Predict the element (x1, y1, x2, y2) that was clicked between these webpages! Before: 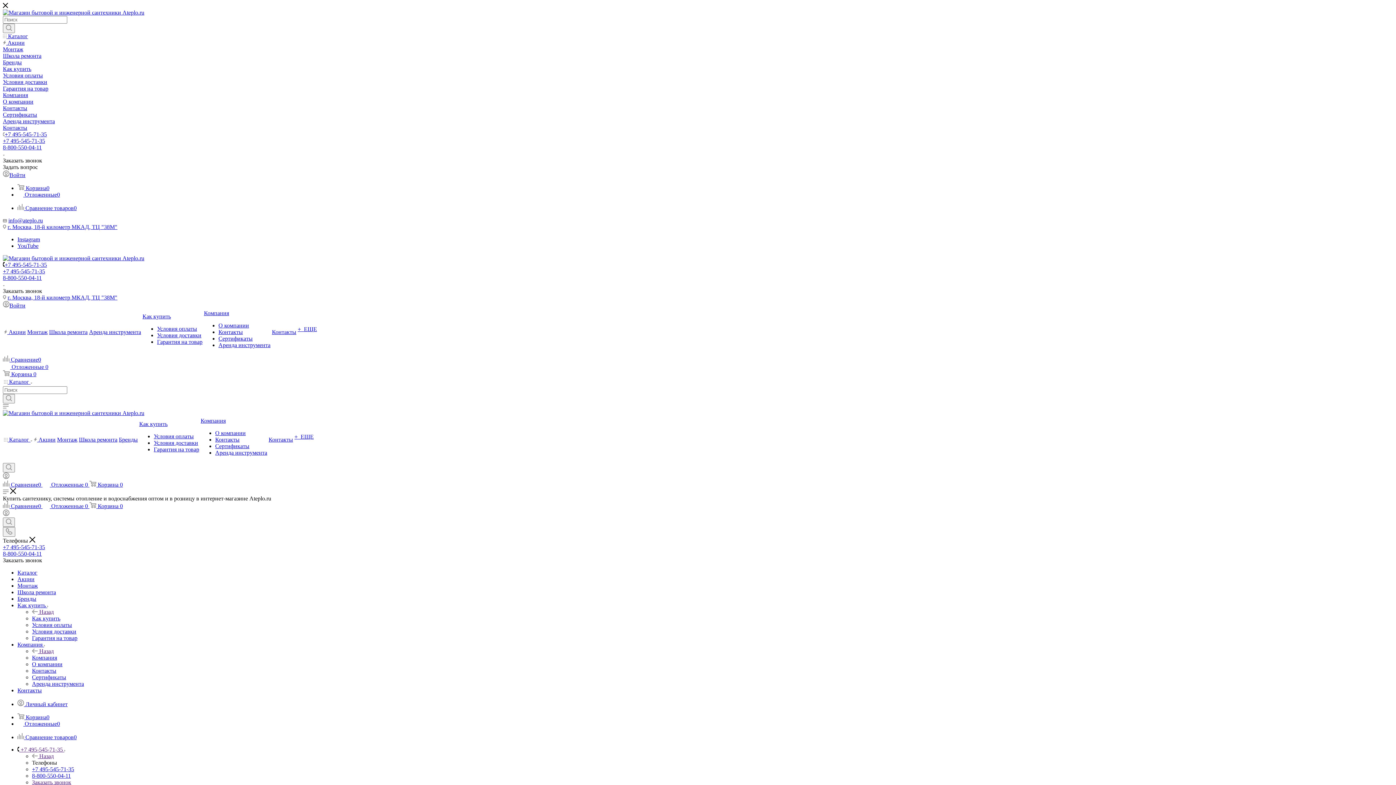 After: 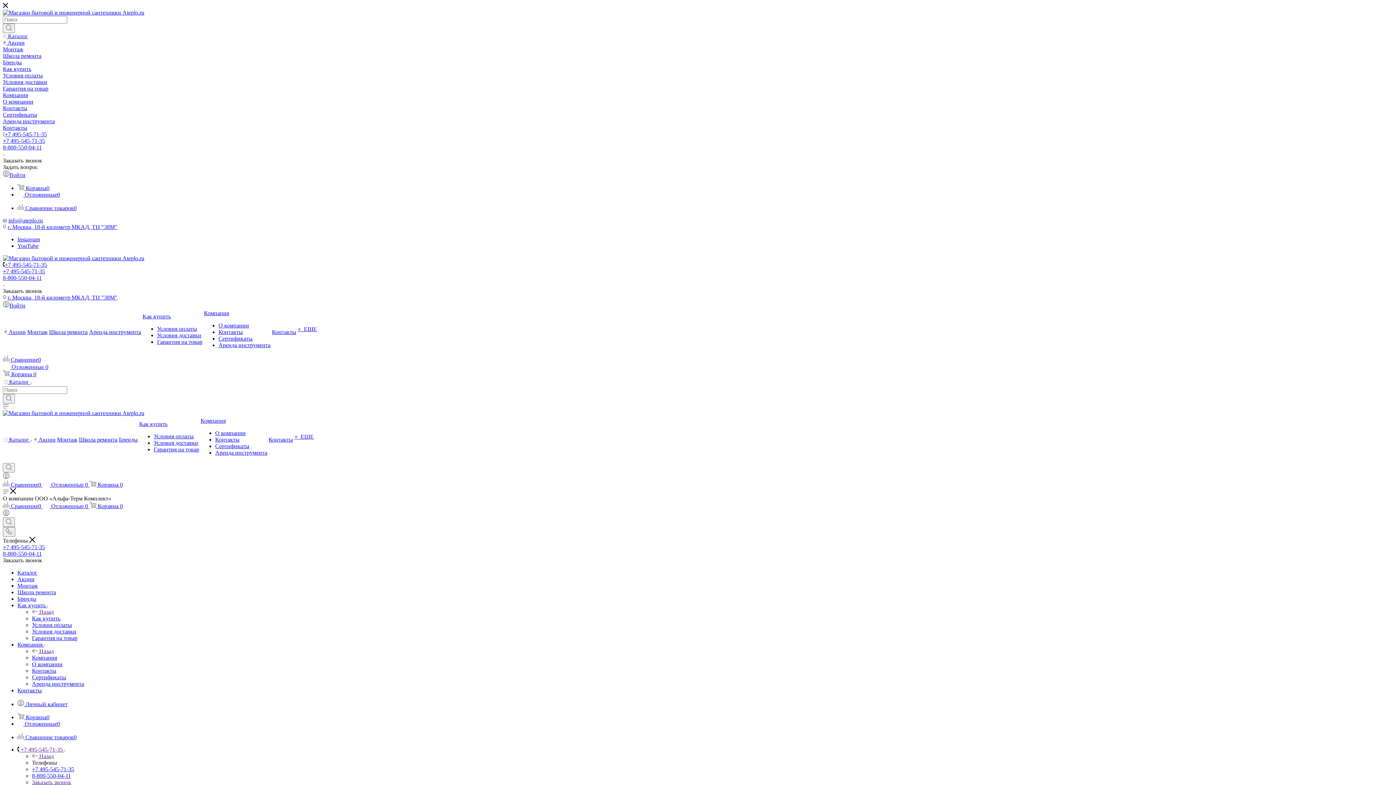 Action: bbox: (200, 417, 267, 424) label: Компания